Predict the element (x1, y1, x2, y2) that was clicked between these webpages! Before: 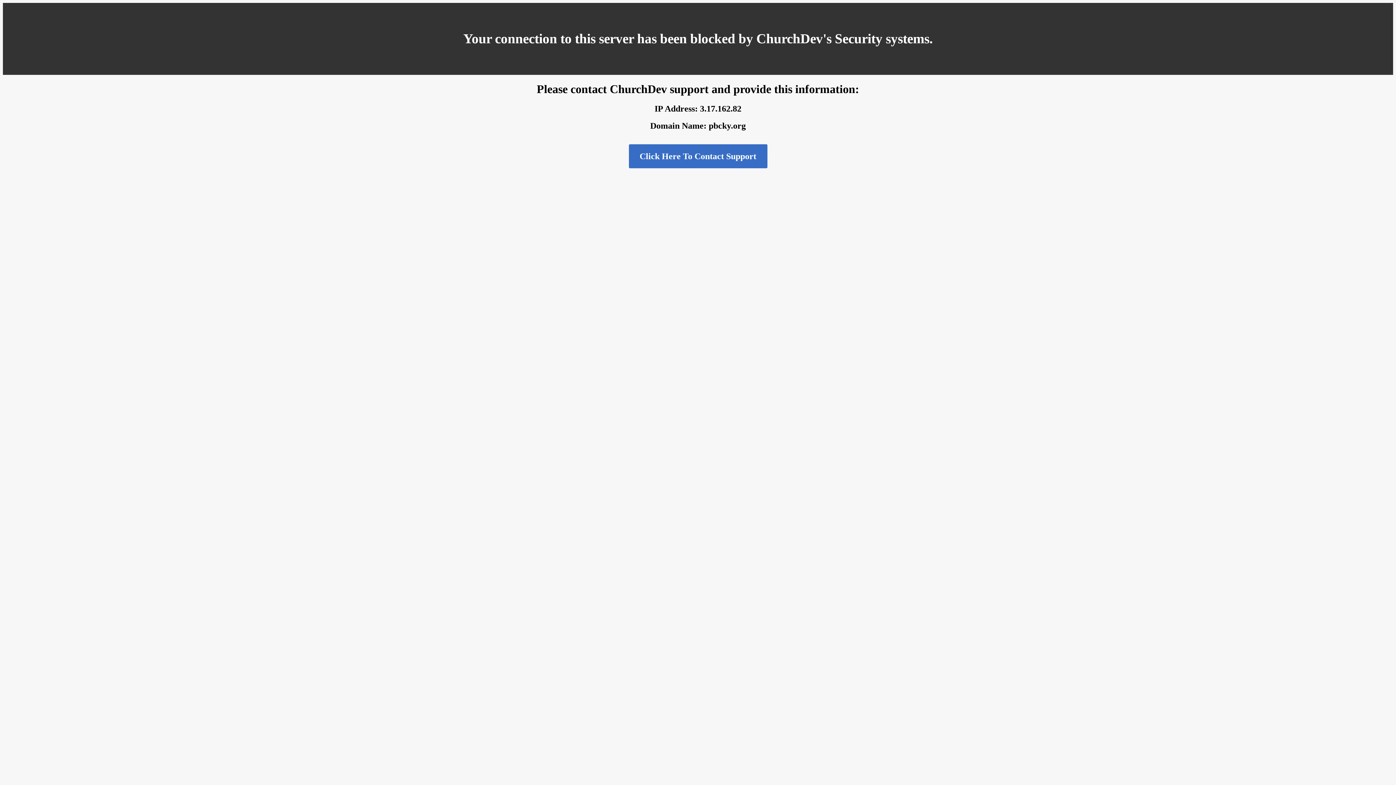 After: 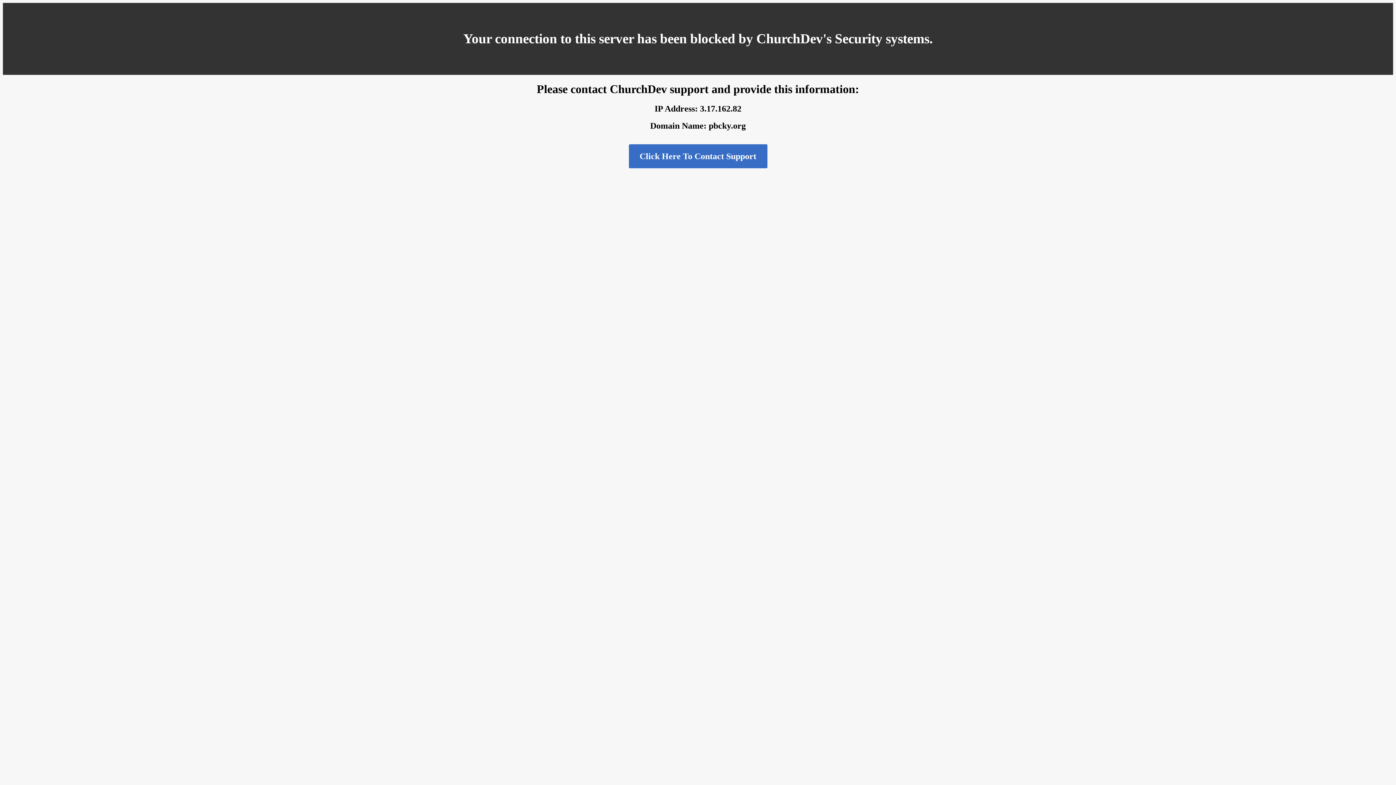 Action: label: Click Here To Contact Support bbox: (628, 144, 767, 168)